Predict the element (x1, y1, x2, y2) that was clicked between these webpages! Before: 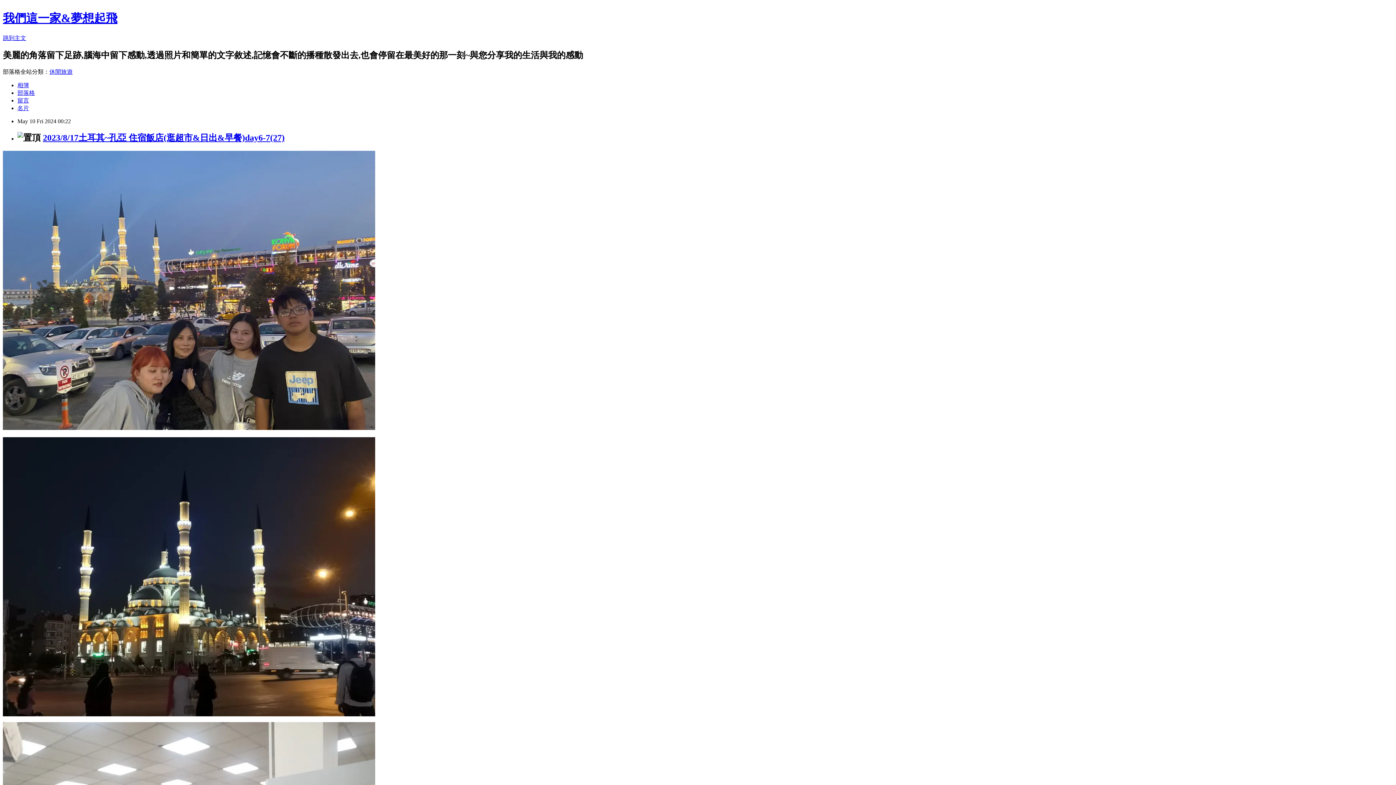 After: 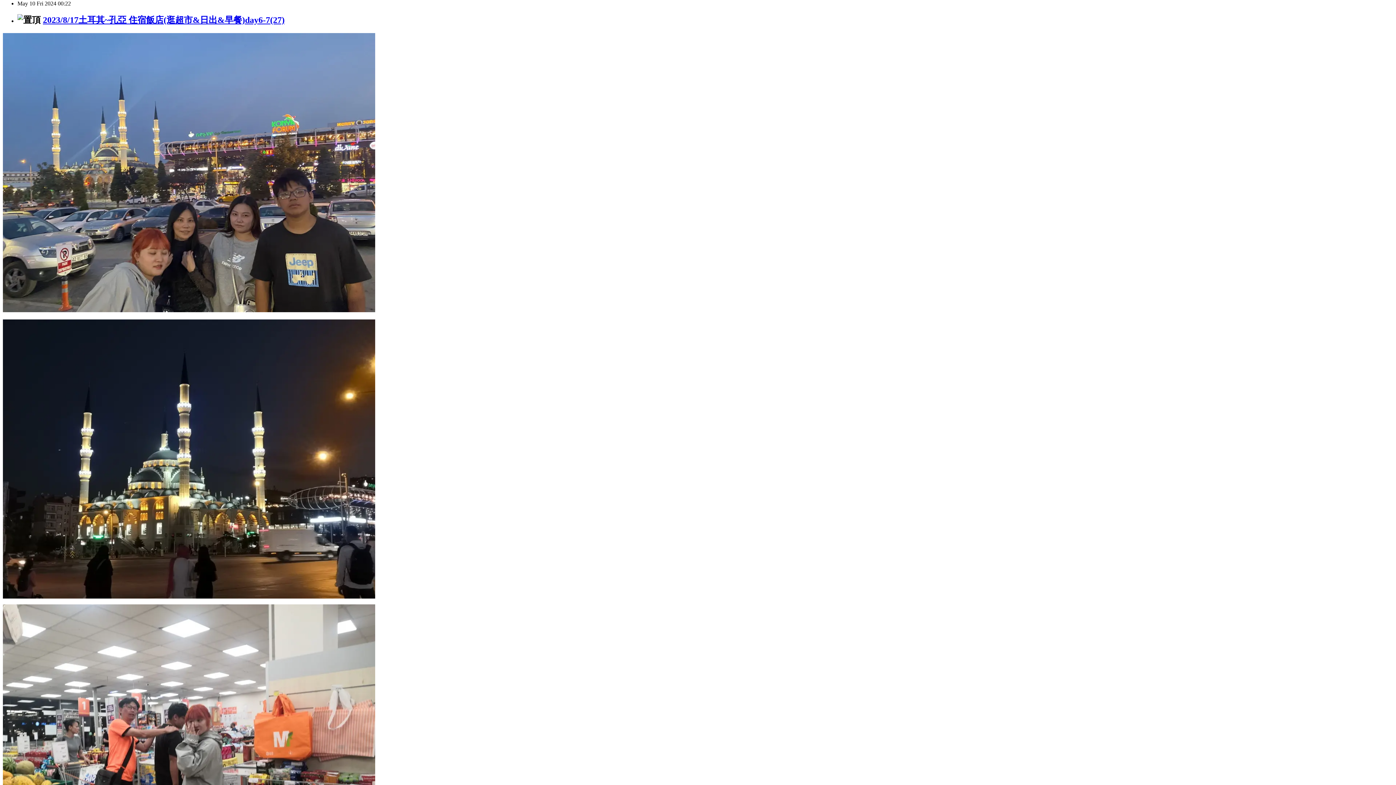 Action: label: 跳到主文 bbox: (2, 34, 26, 41)